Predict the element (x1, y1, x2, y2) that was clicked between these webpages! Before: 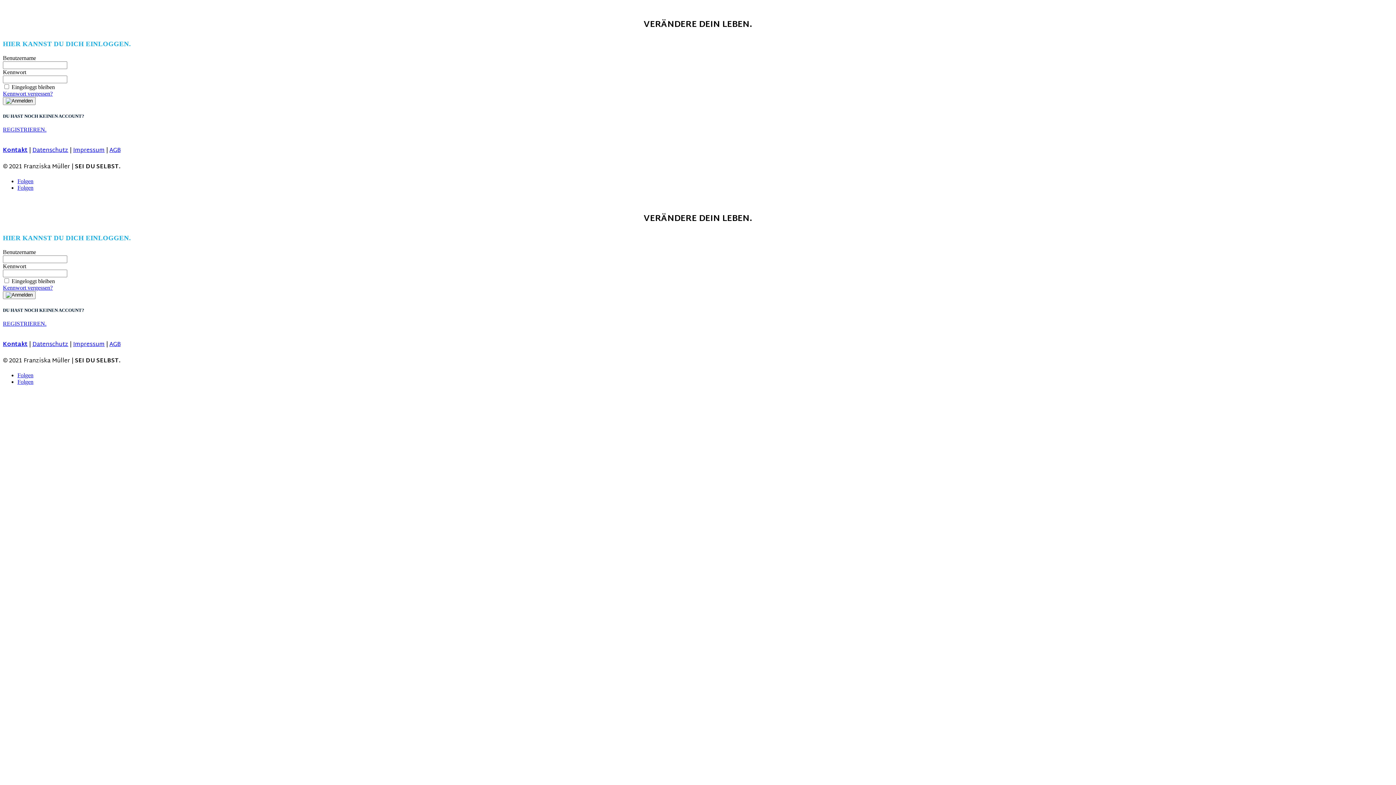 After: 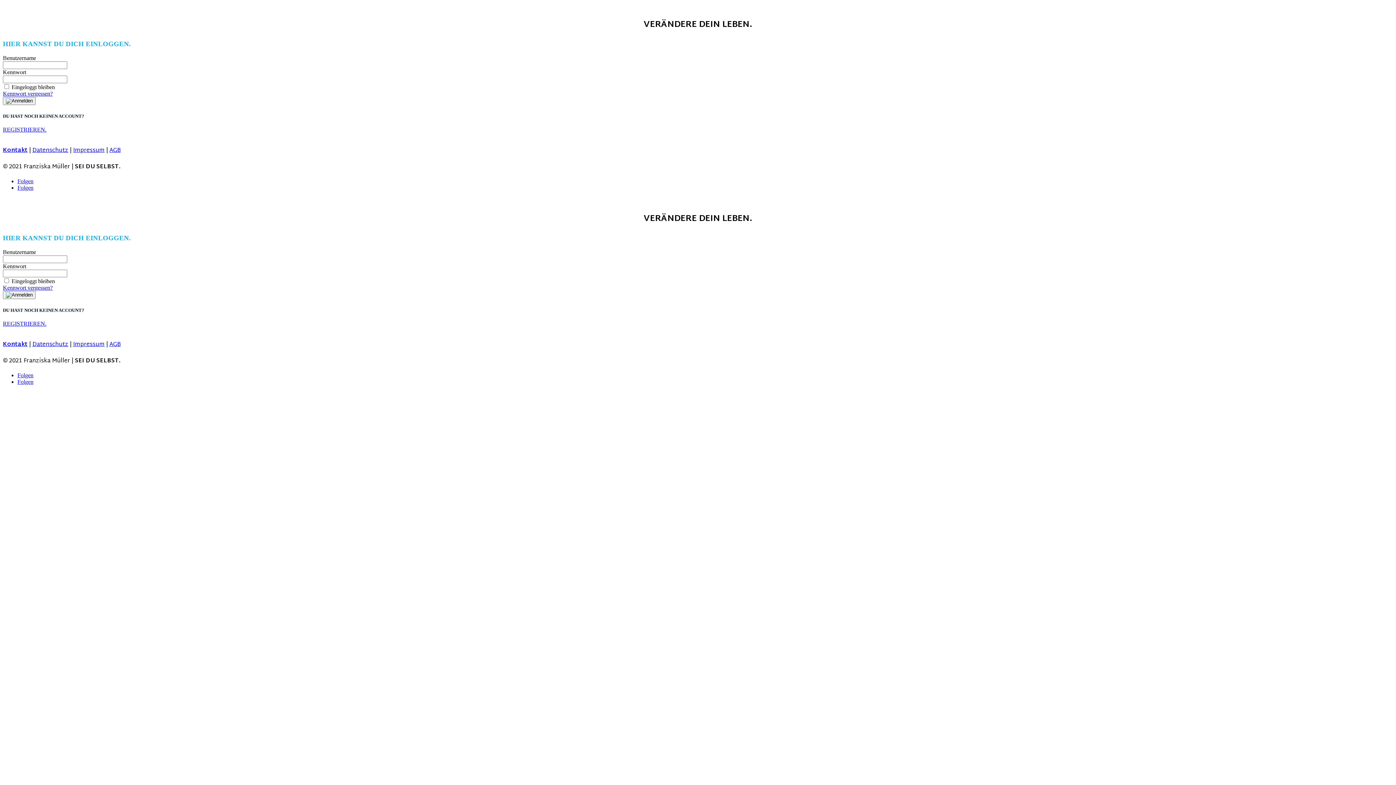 Action: bbox: (17, 184, 33, 190) label: Folgen